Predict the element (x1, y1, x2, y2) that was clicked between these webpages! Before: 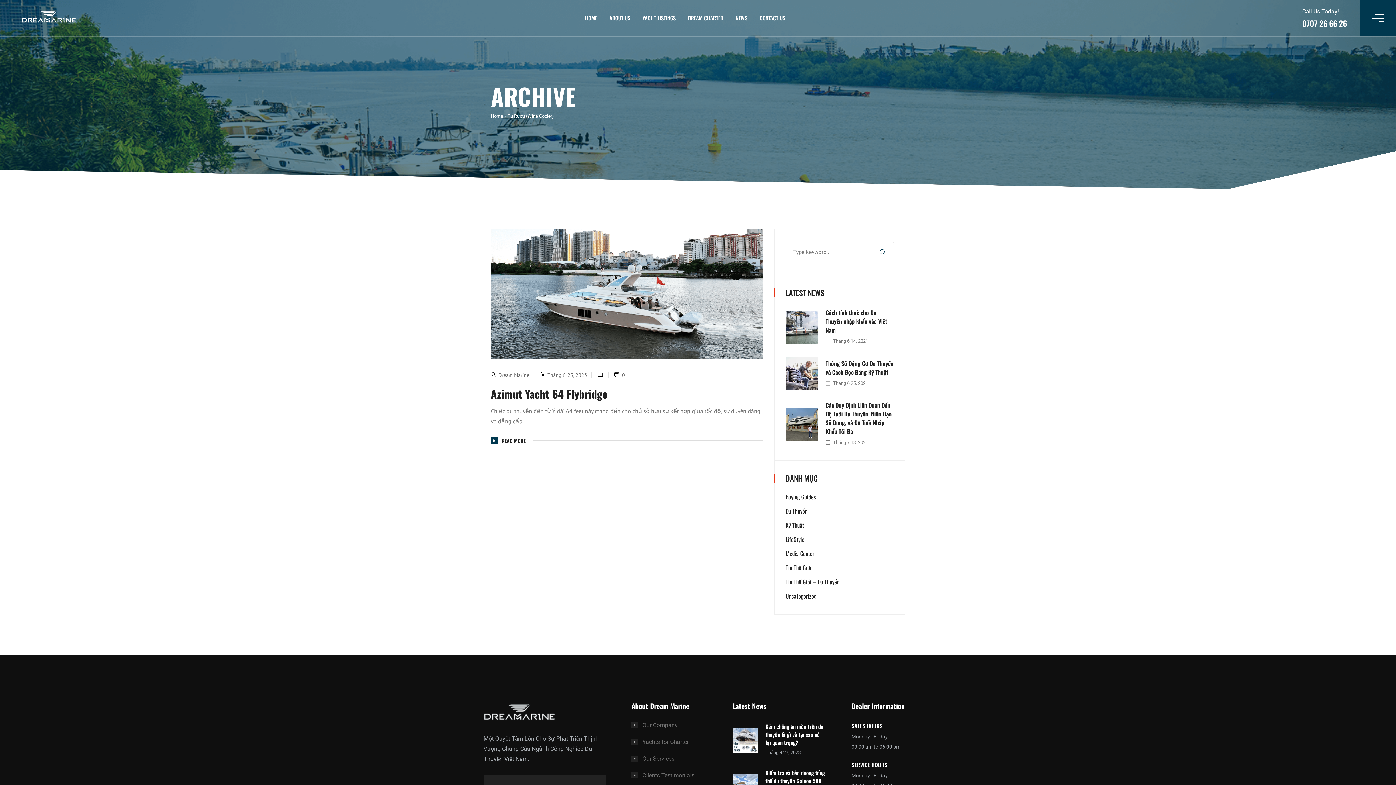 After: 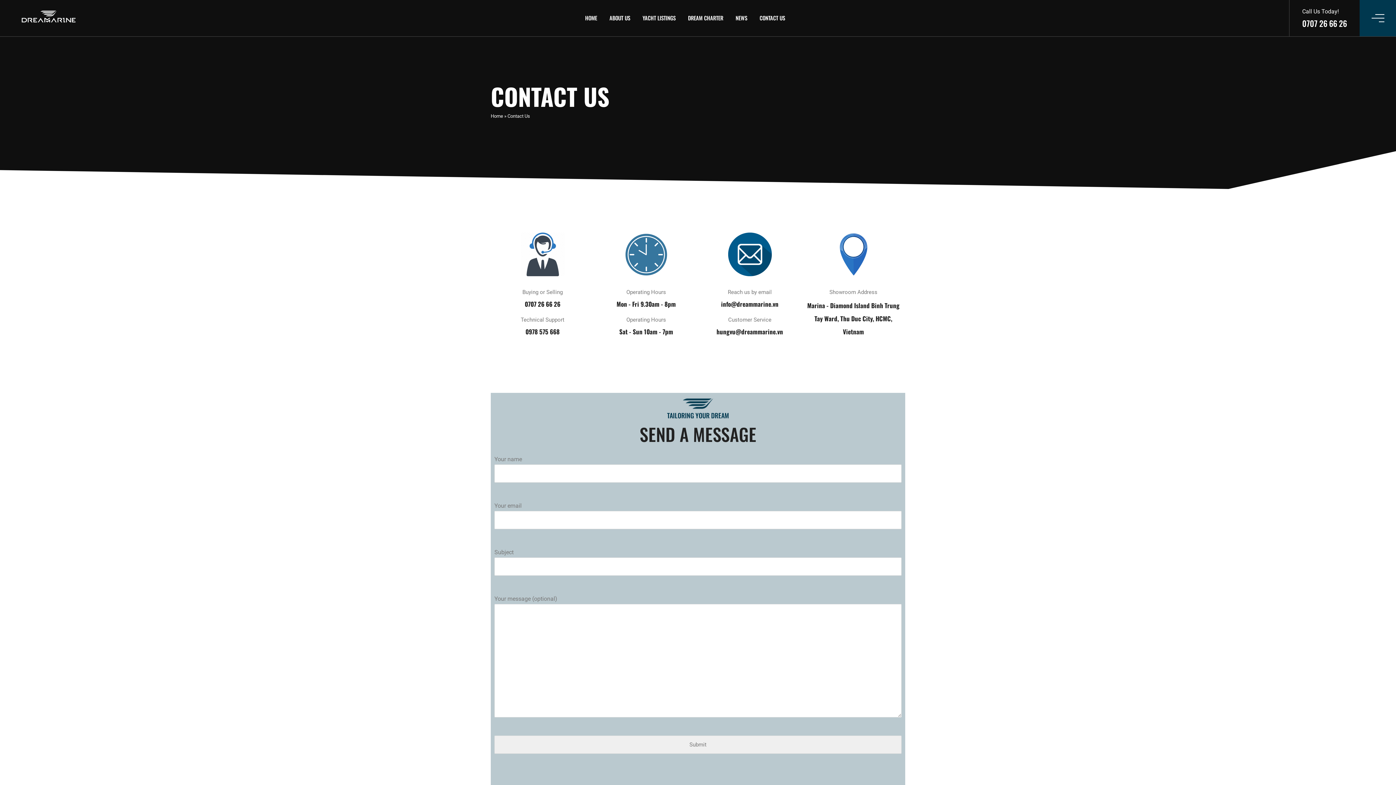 Action: label: CONTACT US bbox: (754, 13, 785, 27)